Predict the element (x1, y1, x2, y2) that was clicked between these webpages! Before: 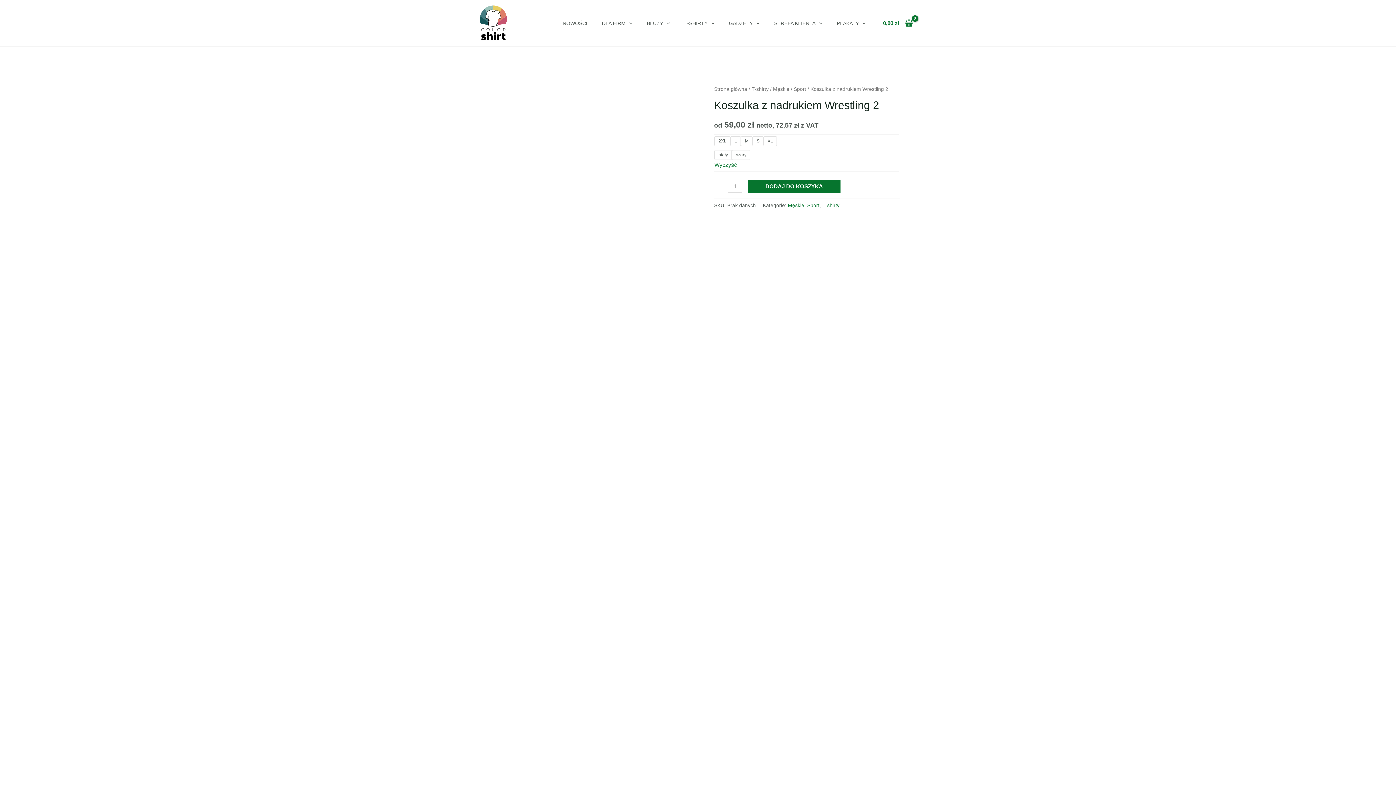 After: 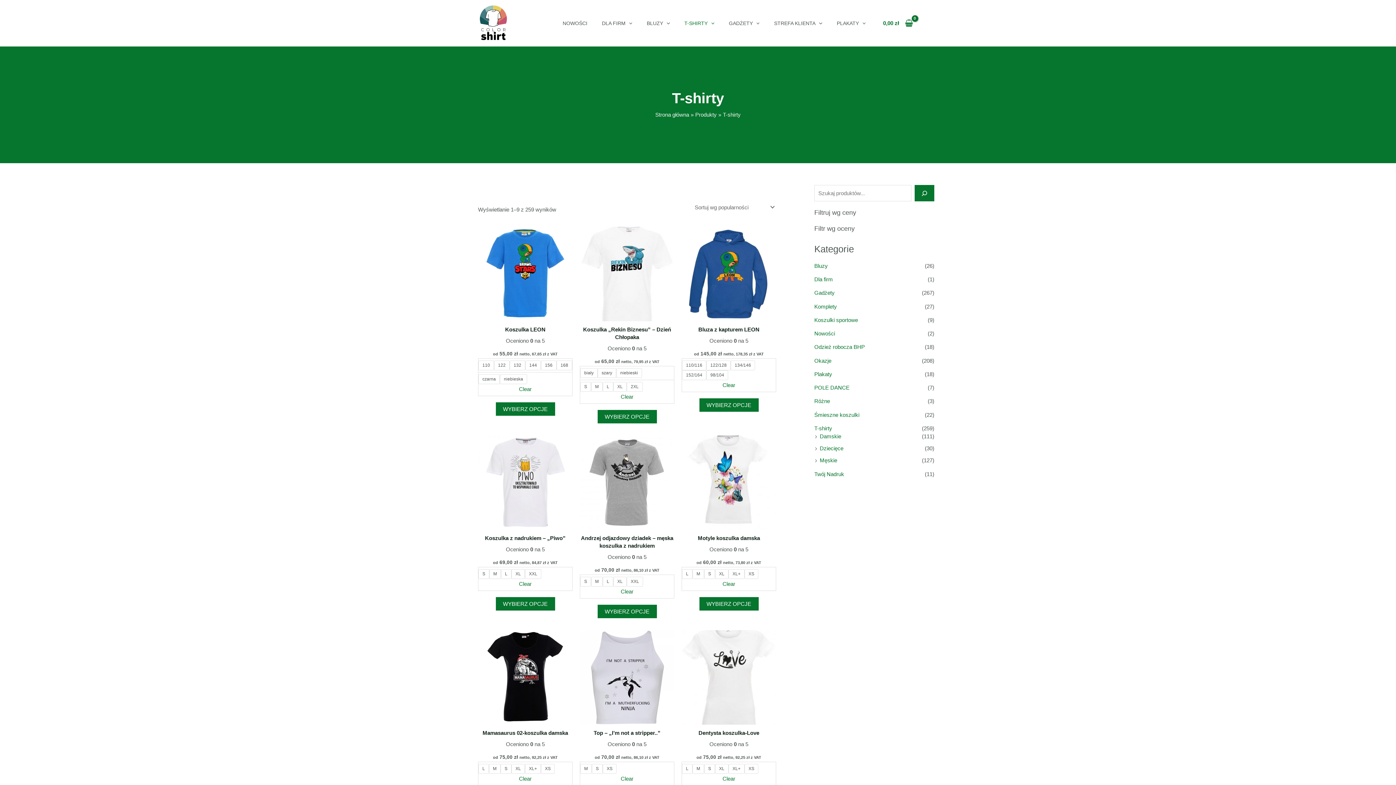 Action: label: T-shirty bbox: (822, 202, 839, 208)